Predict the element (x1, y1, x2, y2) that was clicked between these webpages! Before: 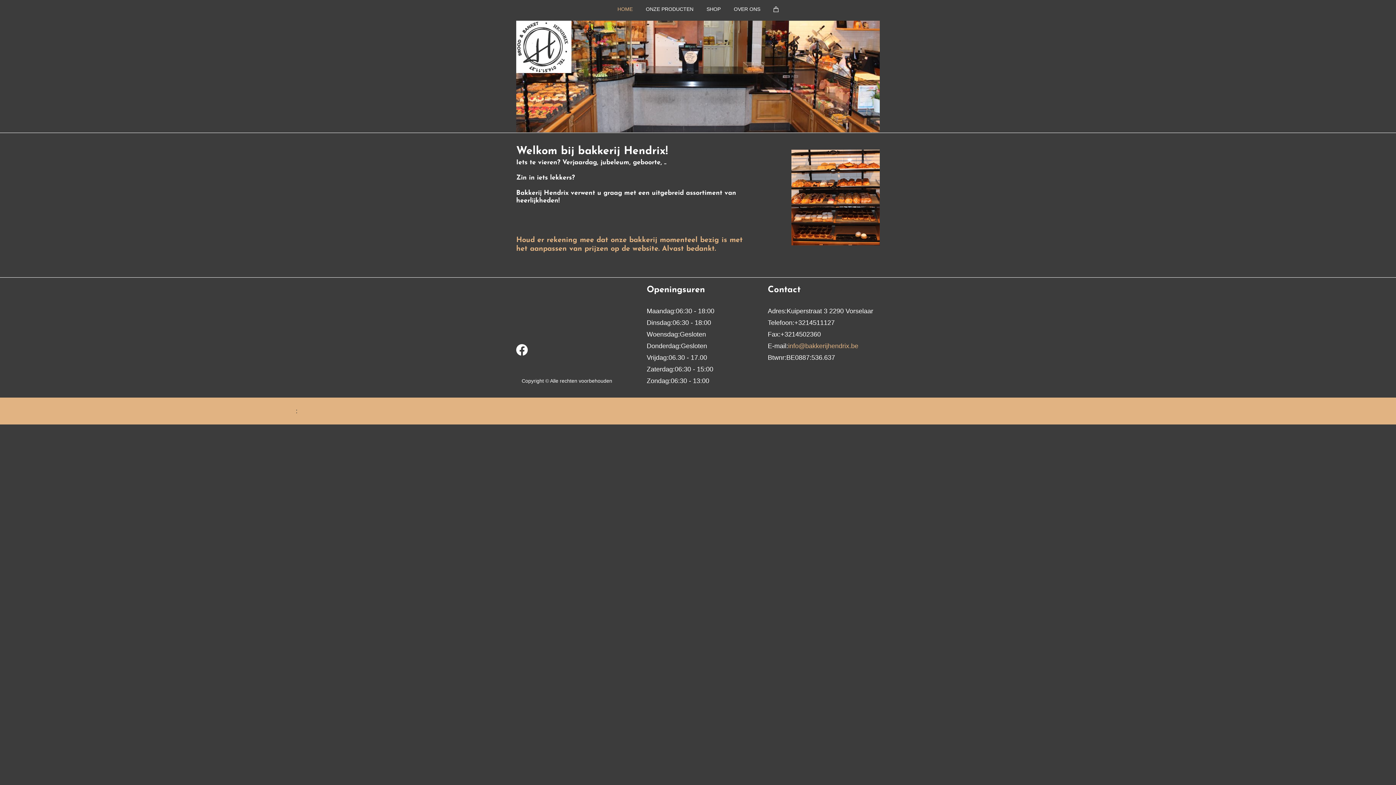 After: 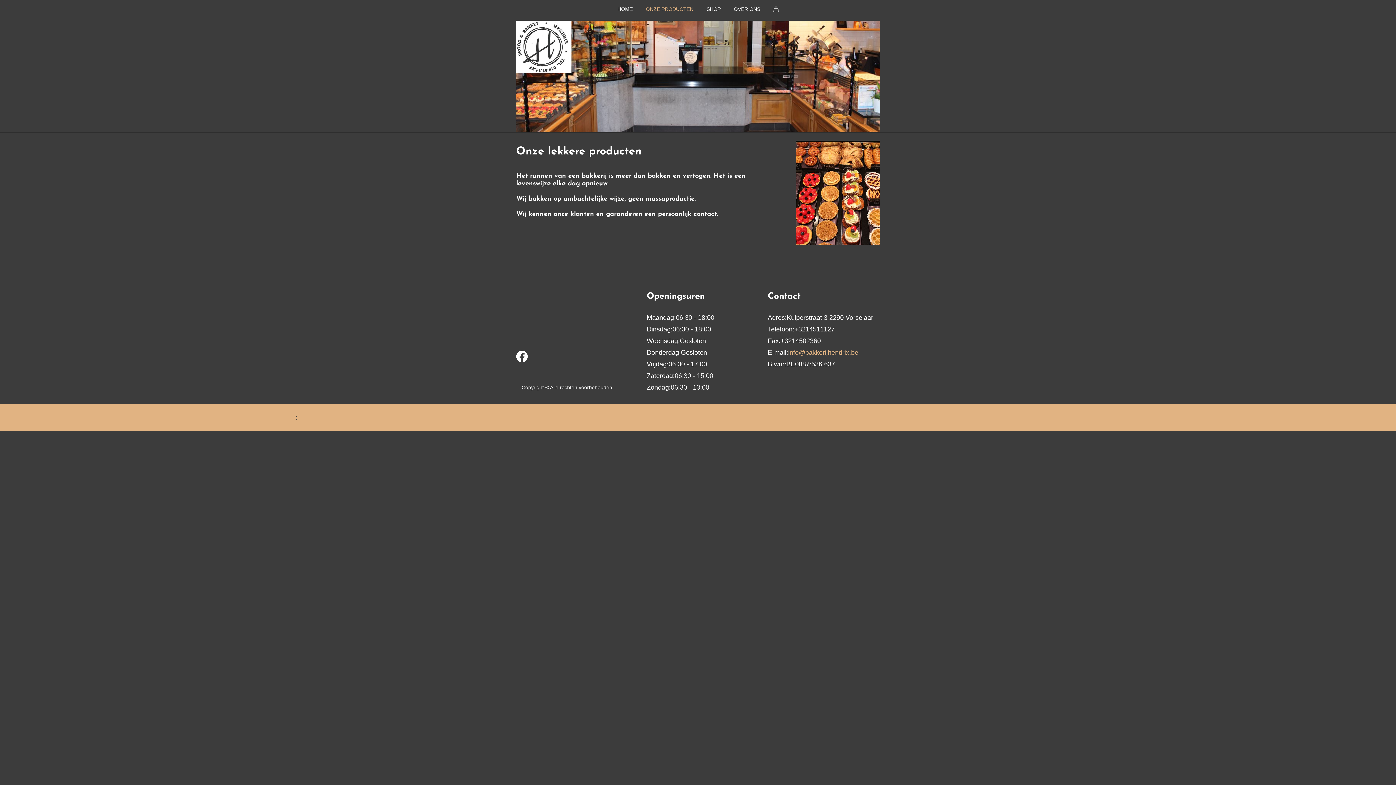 Action: bbox: (639, 0, 700, 18) label: ONZE PRODUCTEN